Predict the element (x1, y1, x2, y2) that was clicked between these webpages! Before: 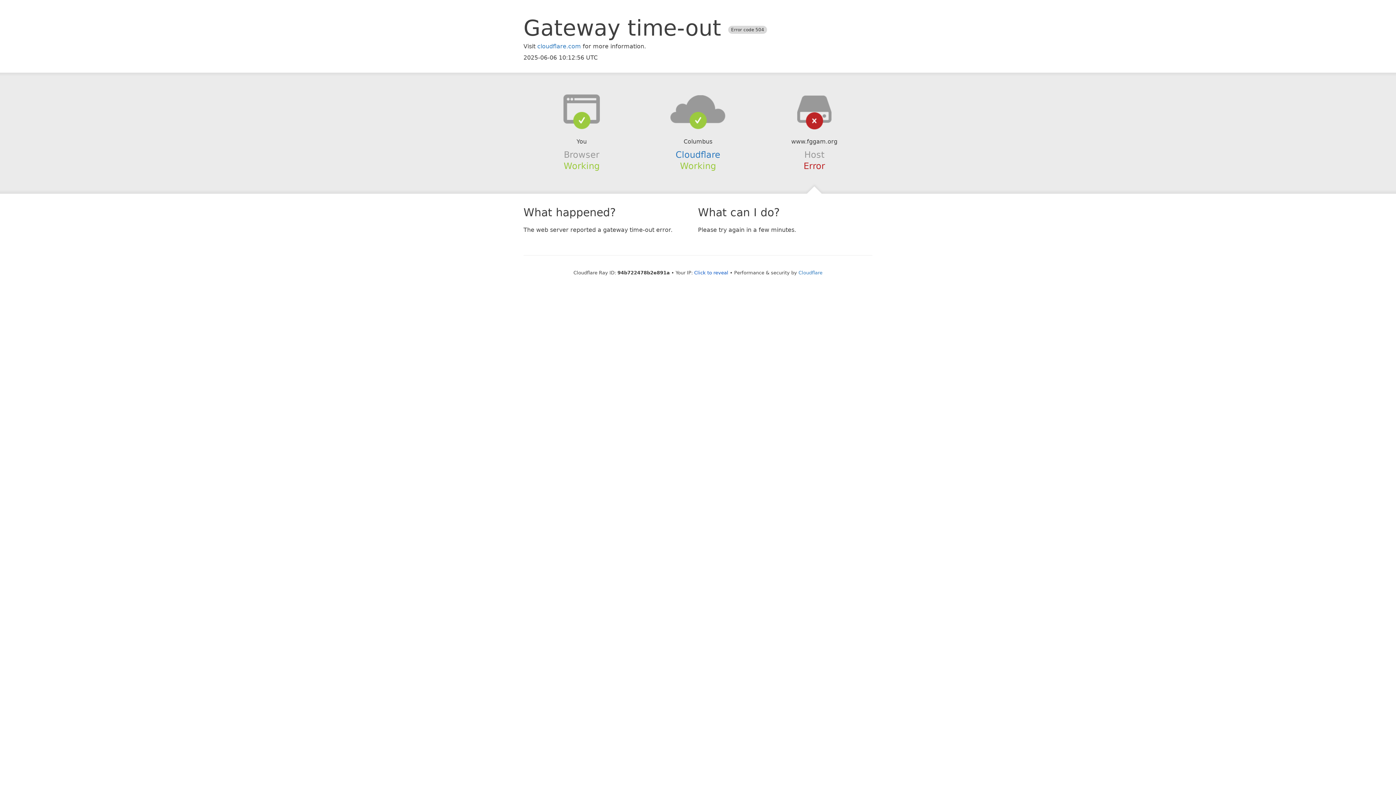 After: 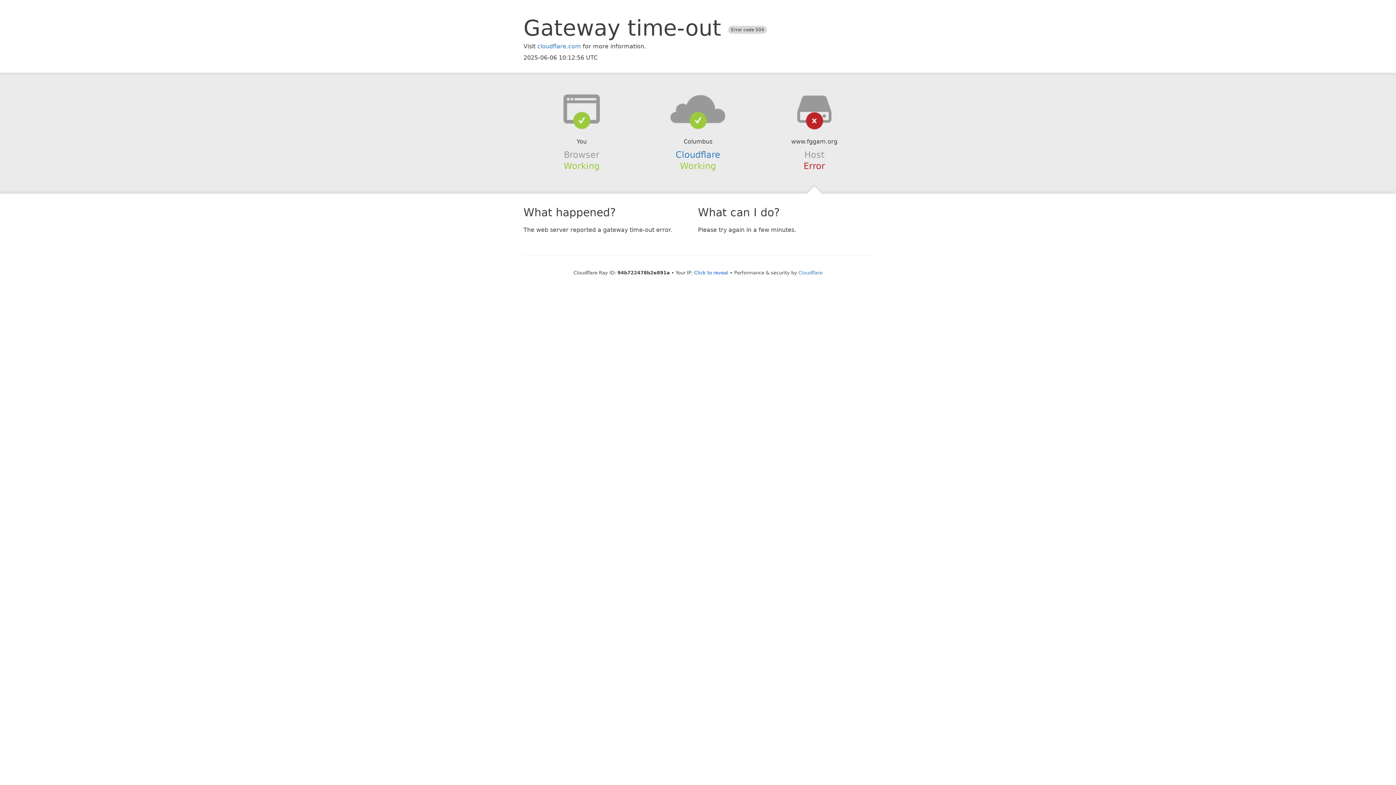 Action: bbox: (639, 94, 756, 123)